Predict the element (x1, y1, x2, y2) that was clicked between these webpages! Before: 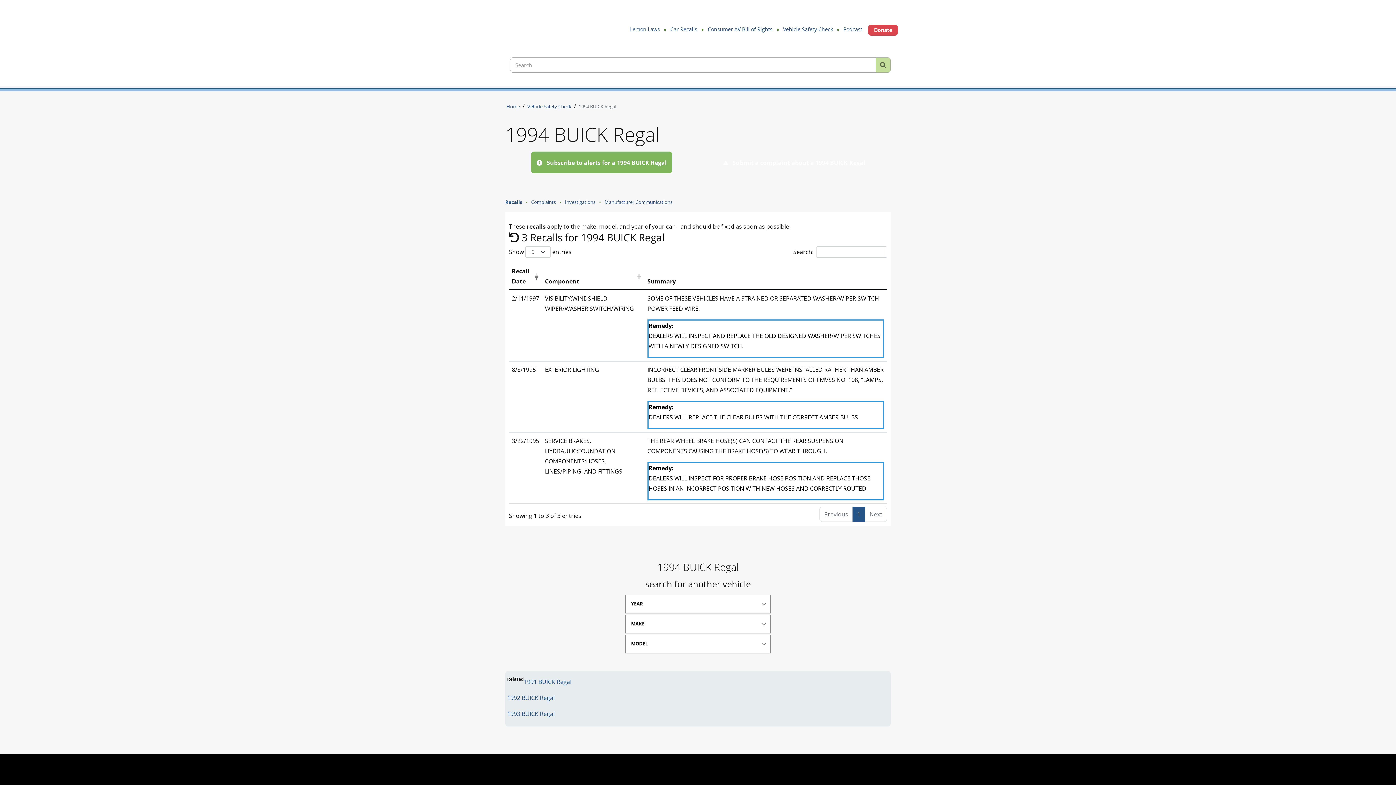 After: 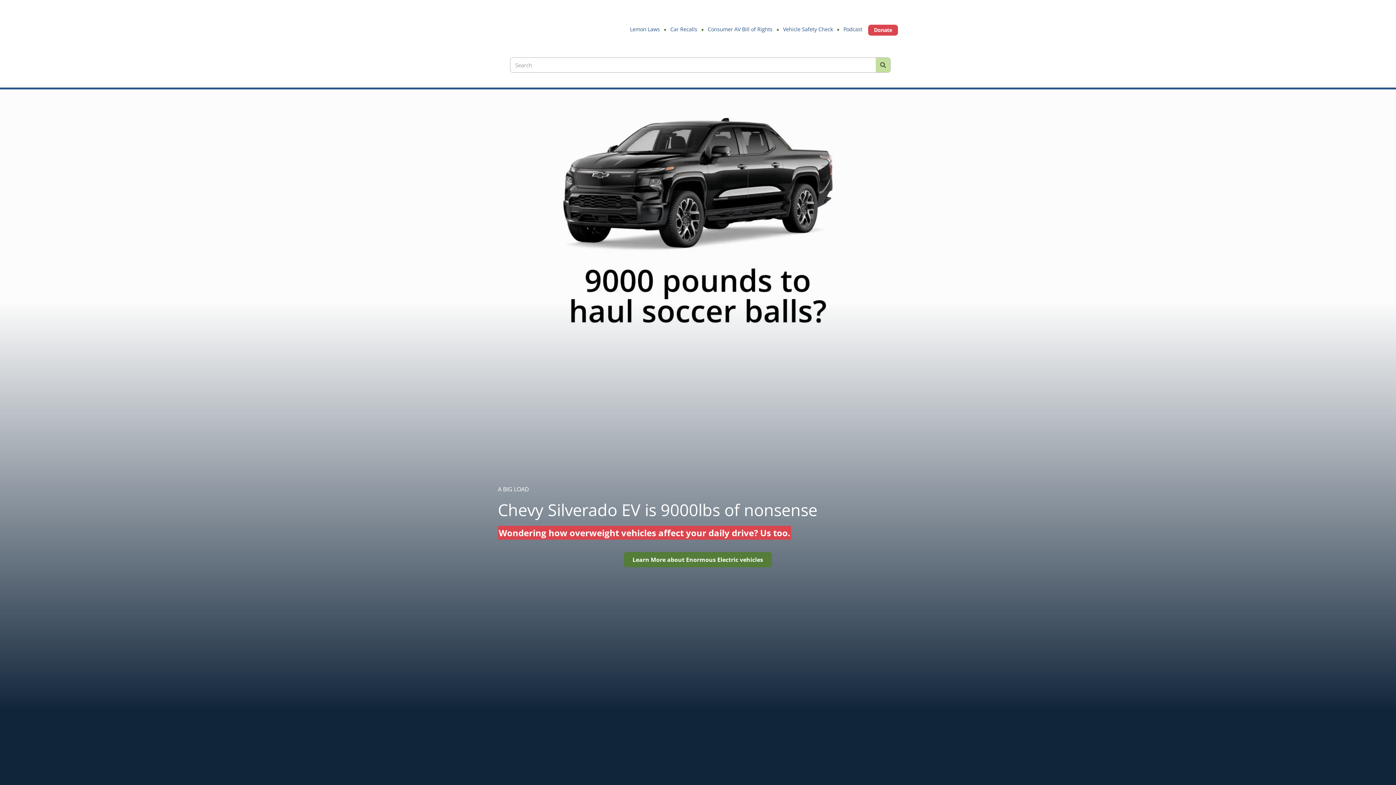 Action: label: The Center for Auto Safety bbox: (498, 13, 586, 40)